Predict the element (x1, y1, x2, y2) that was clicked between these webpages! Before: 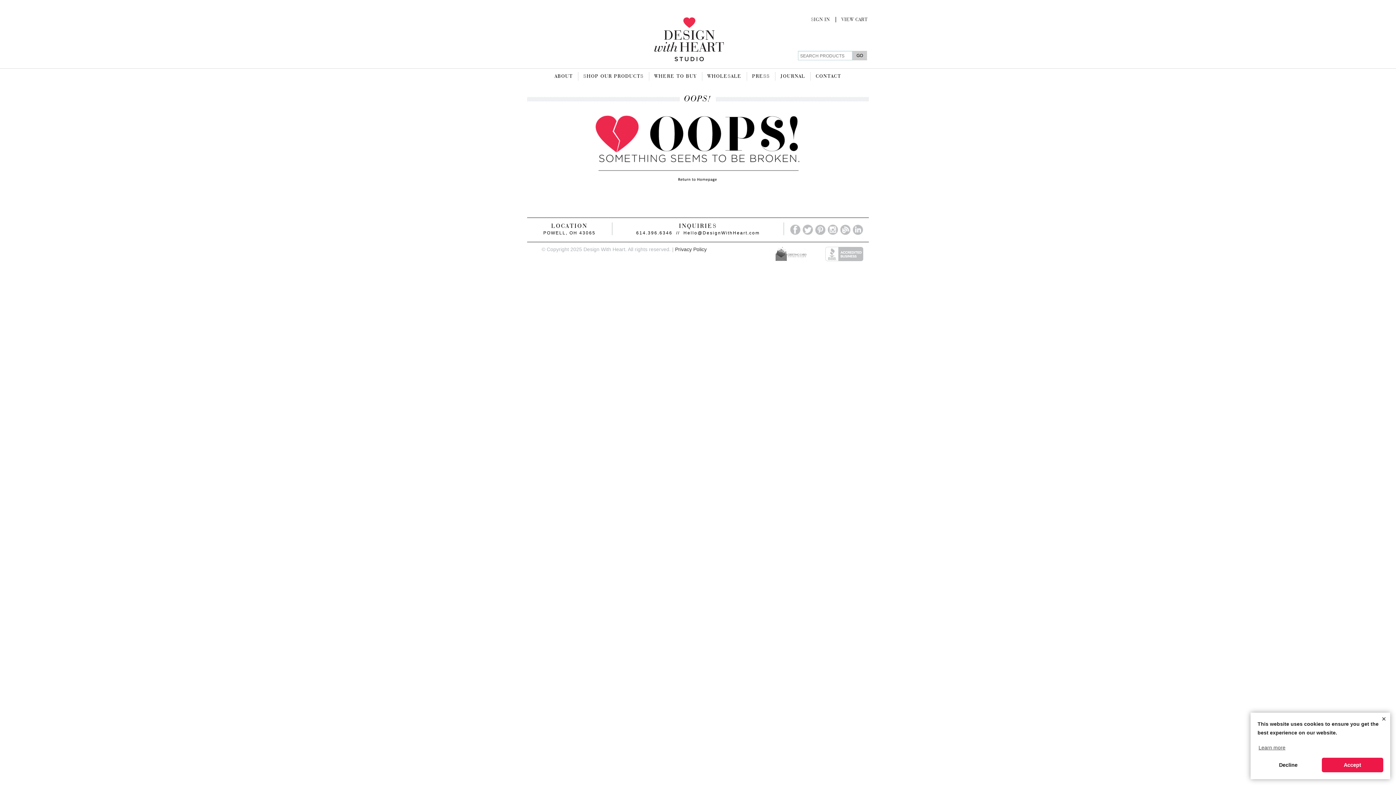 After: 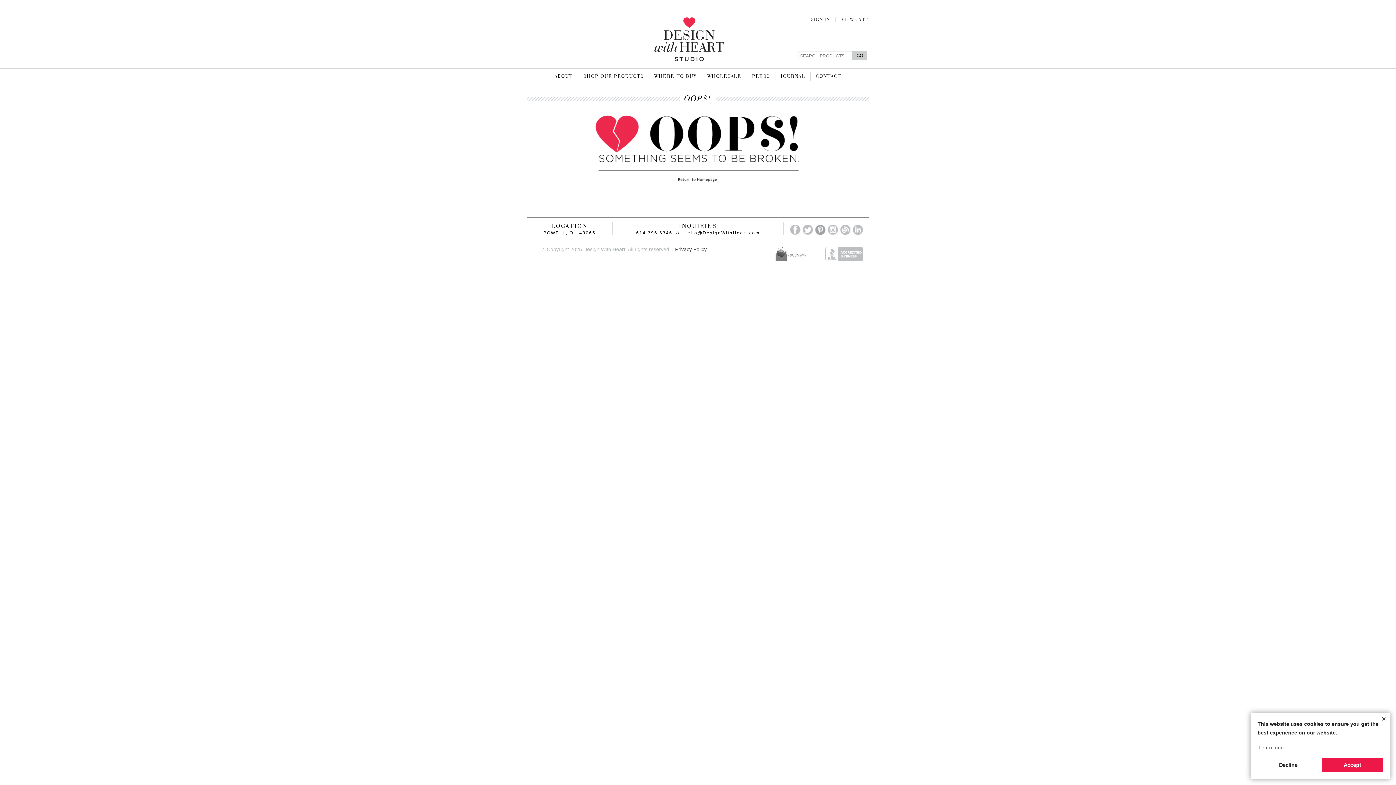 Action: bbox: (814, 230, 826, 236)